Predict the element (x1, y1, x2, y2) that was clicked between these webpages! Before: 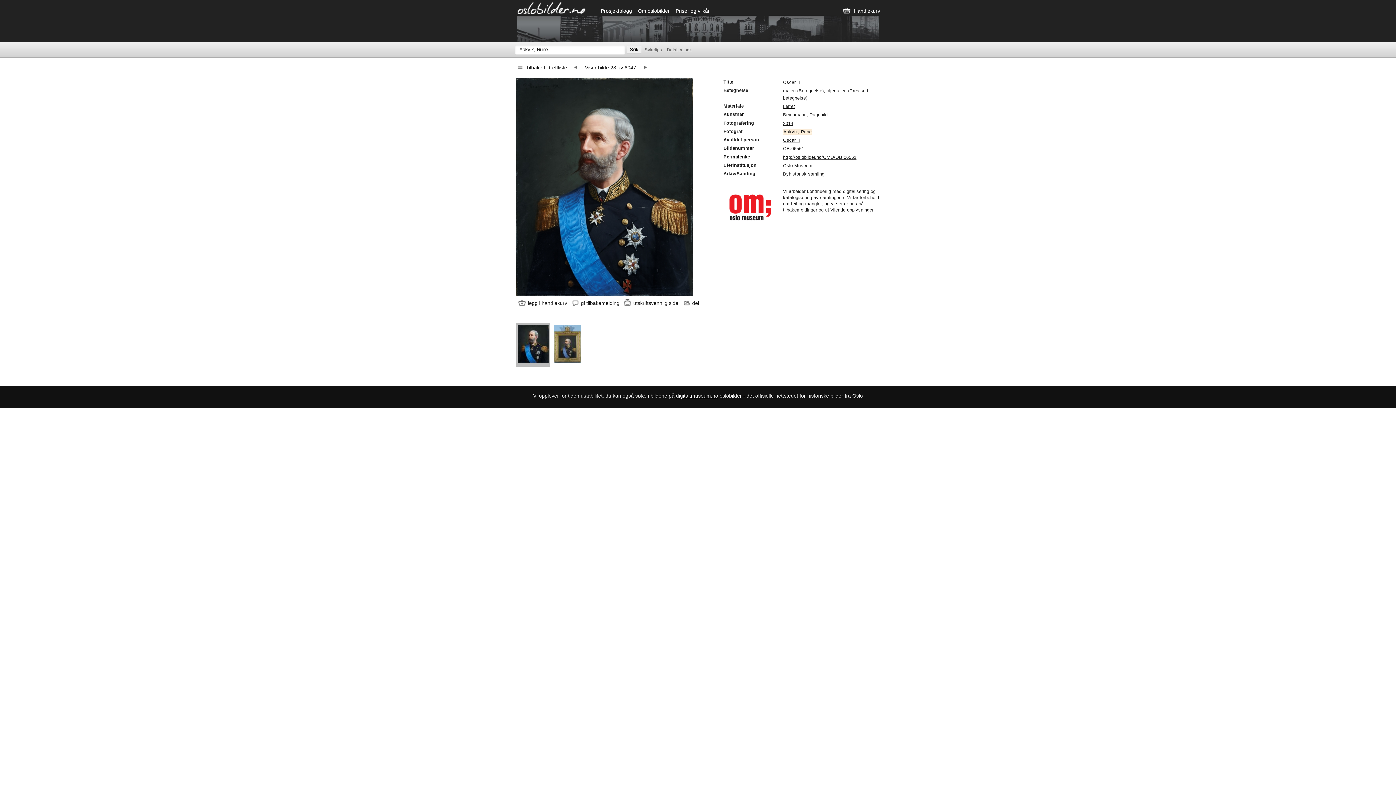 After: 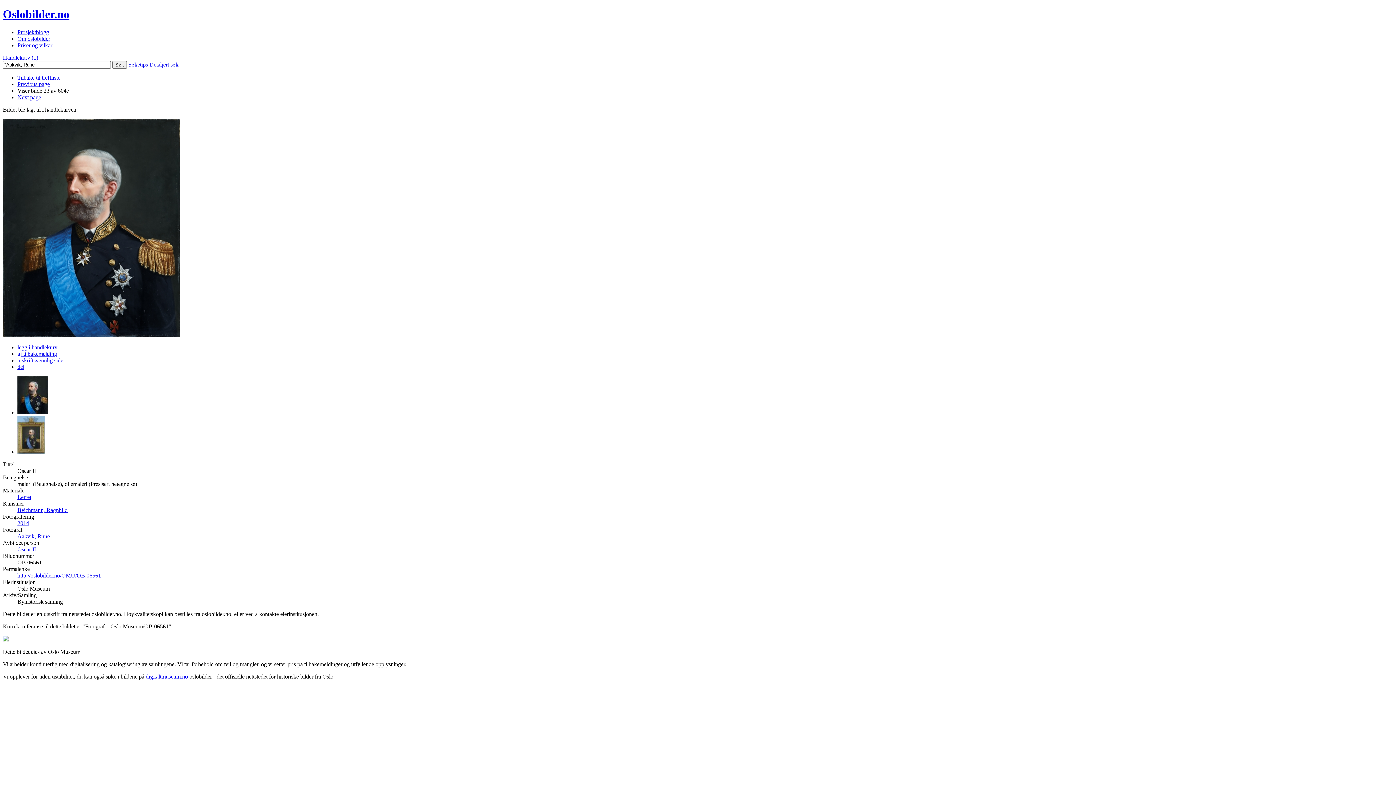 Action: label: legg i handlekurv bbox: (517, 298, 570, 307)